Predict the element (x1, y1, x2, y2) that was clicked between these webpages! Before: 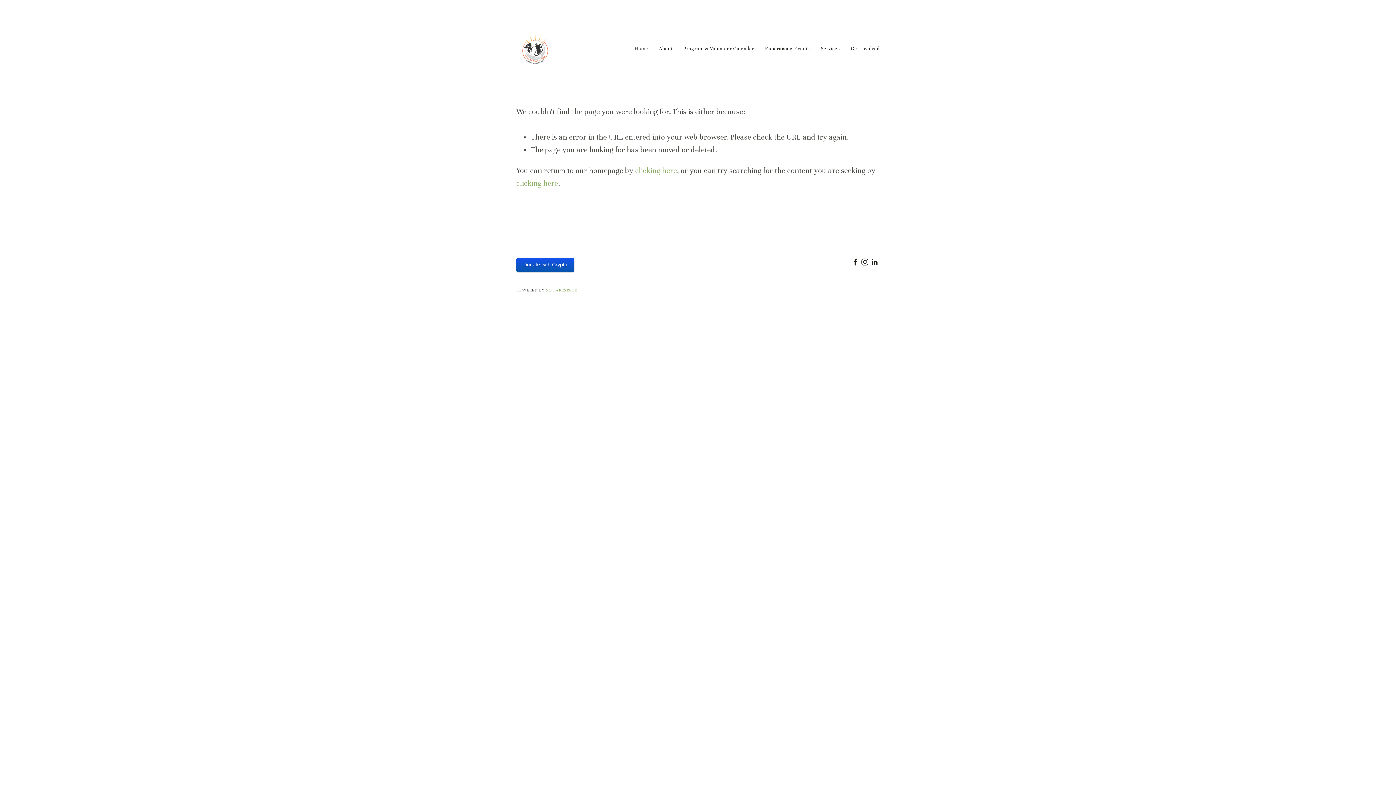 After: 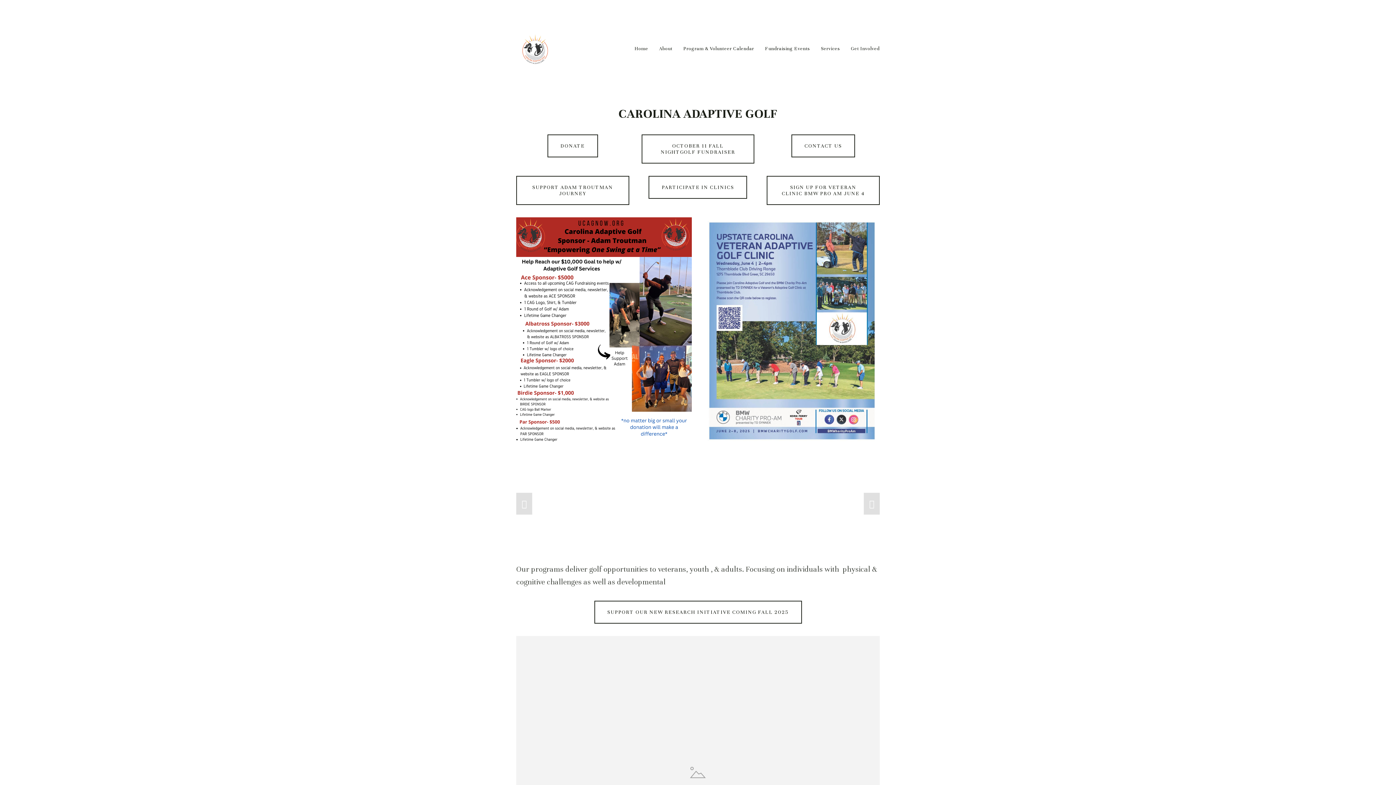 Action: bbox: (635, 166, 677, 175) label: clicking here